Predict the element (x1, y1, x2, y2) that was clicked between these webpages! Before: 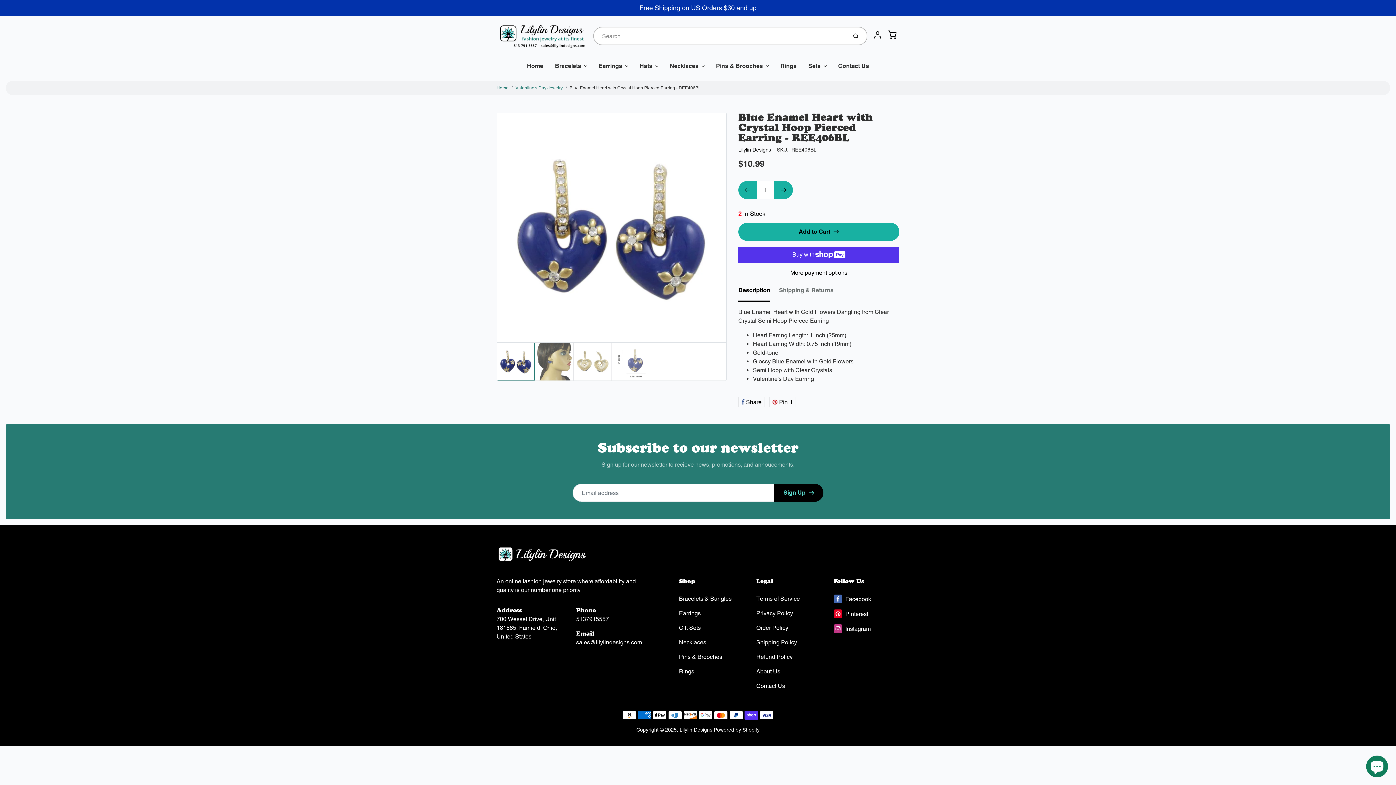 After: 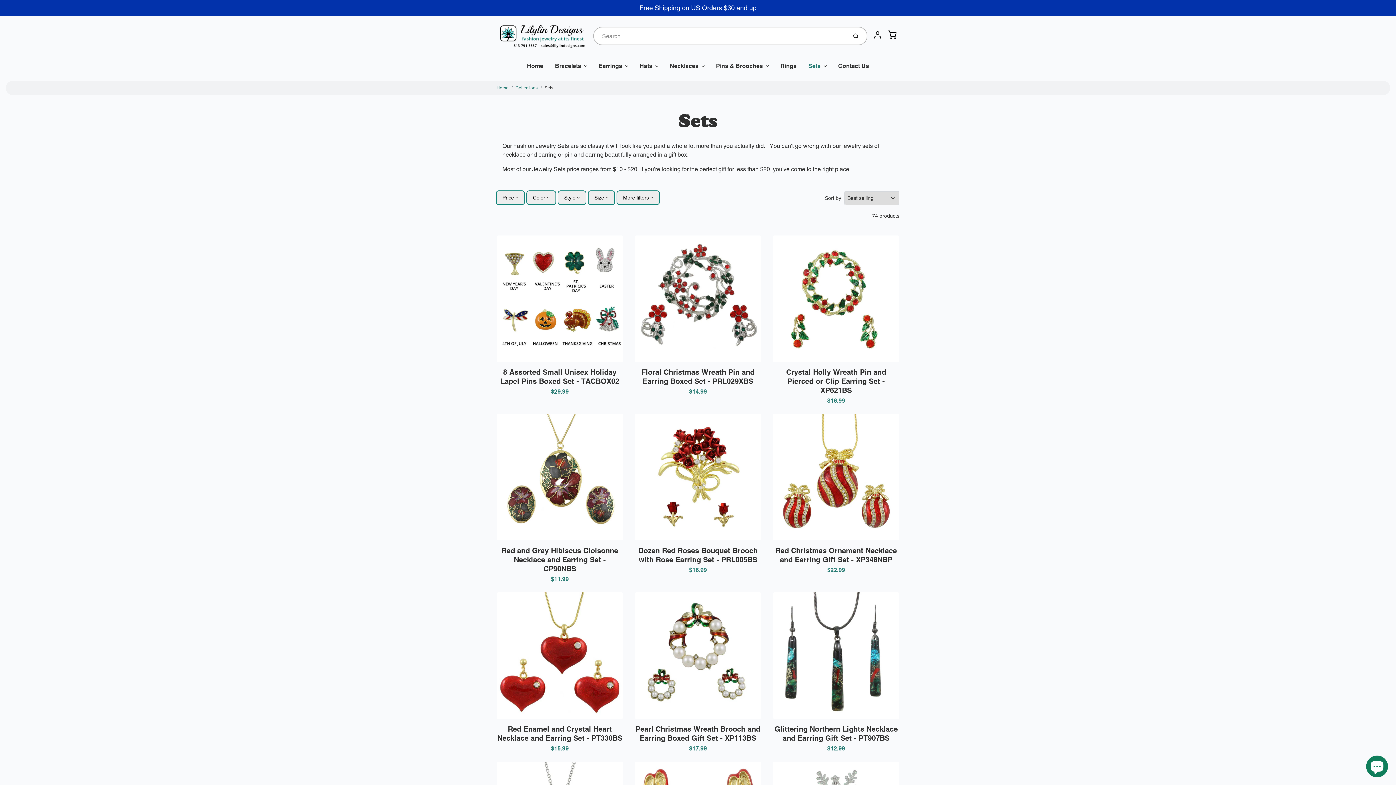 Action: label: Gift Sets bbox: (679, 620, 744, 635)